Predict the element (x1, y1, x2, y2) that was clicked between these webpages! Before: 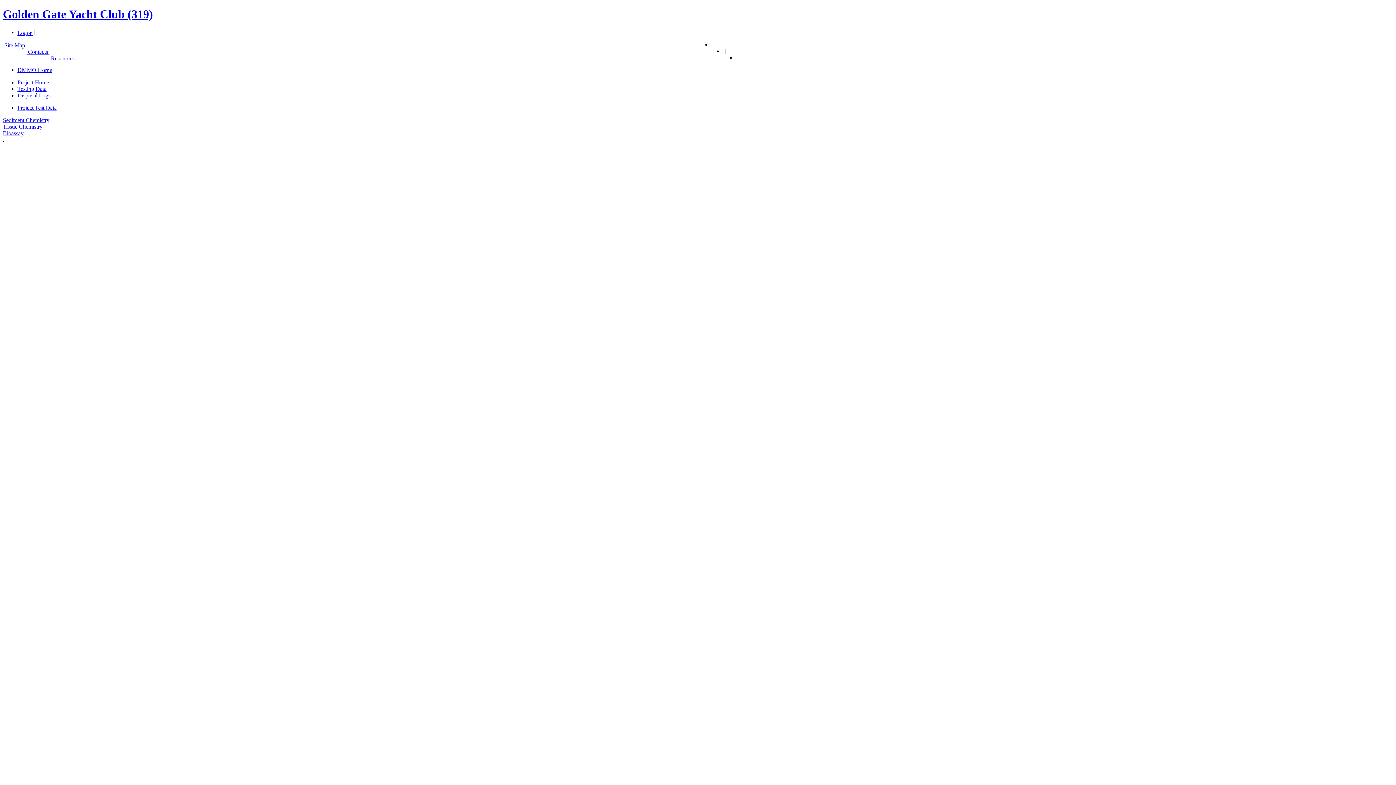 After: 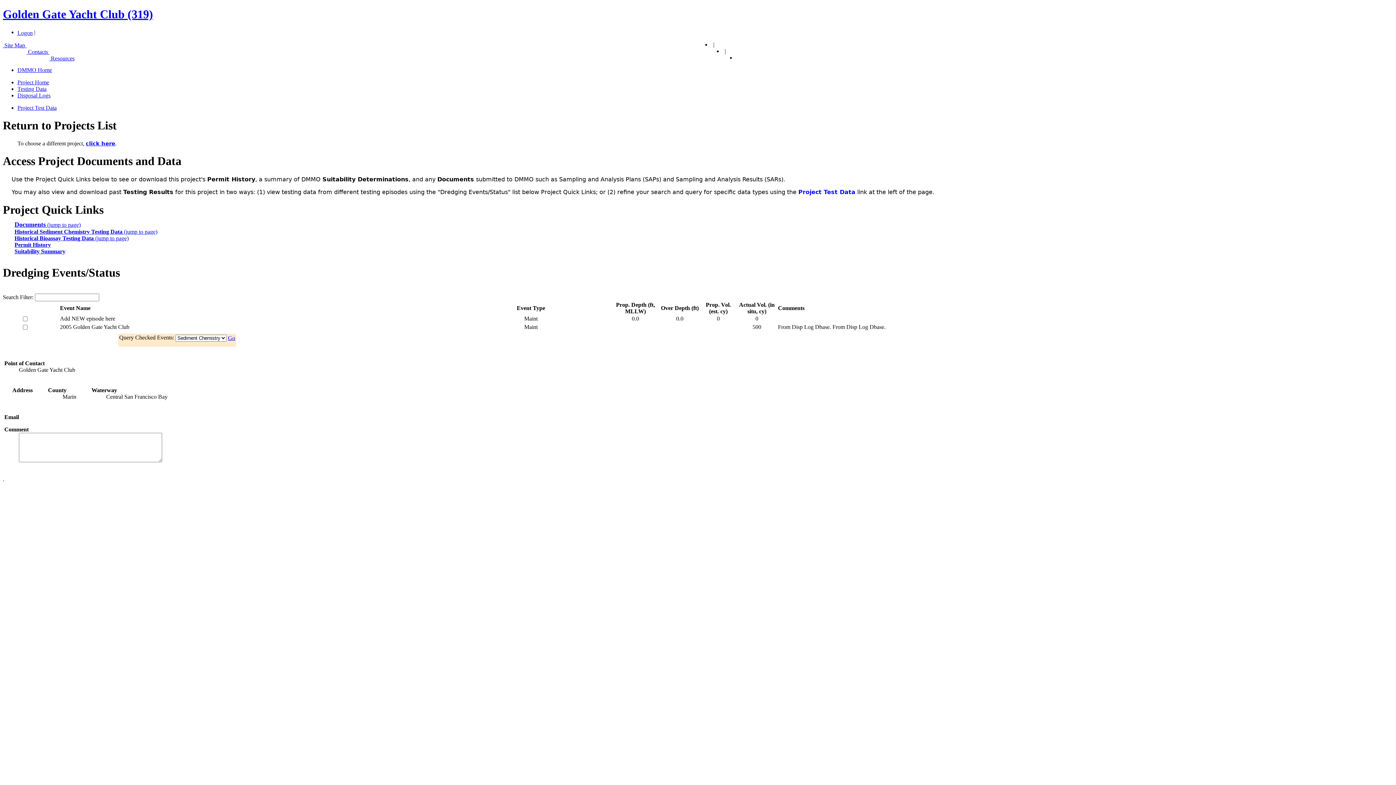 Action: label:  Resources bbox: (49, 55, 74, 61)